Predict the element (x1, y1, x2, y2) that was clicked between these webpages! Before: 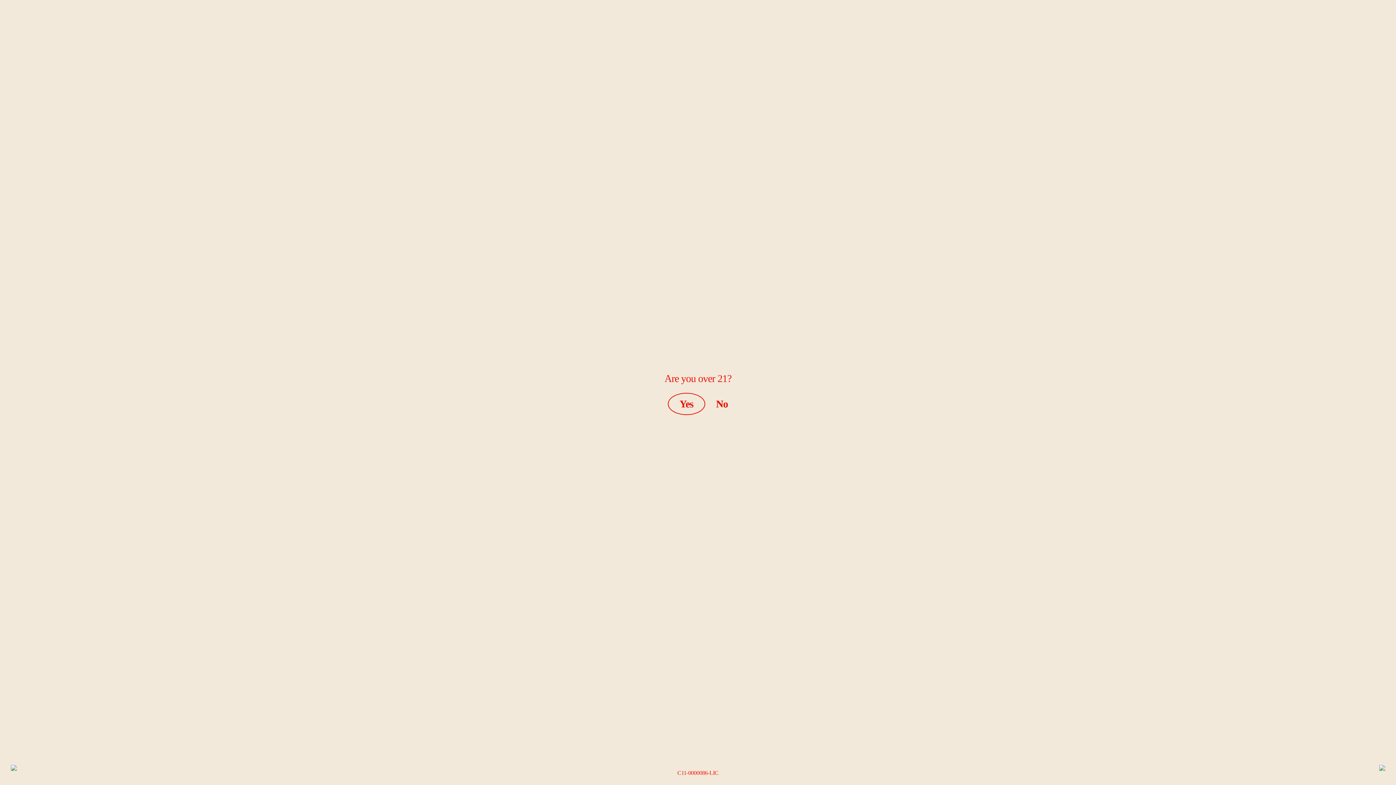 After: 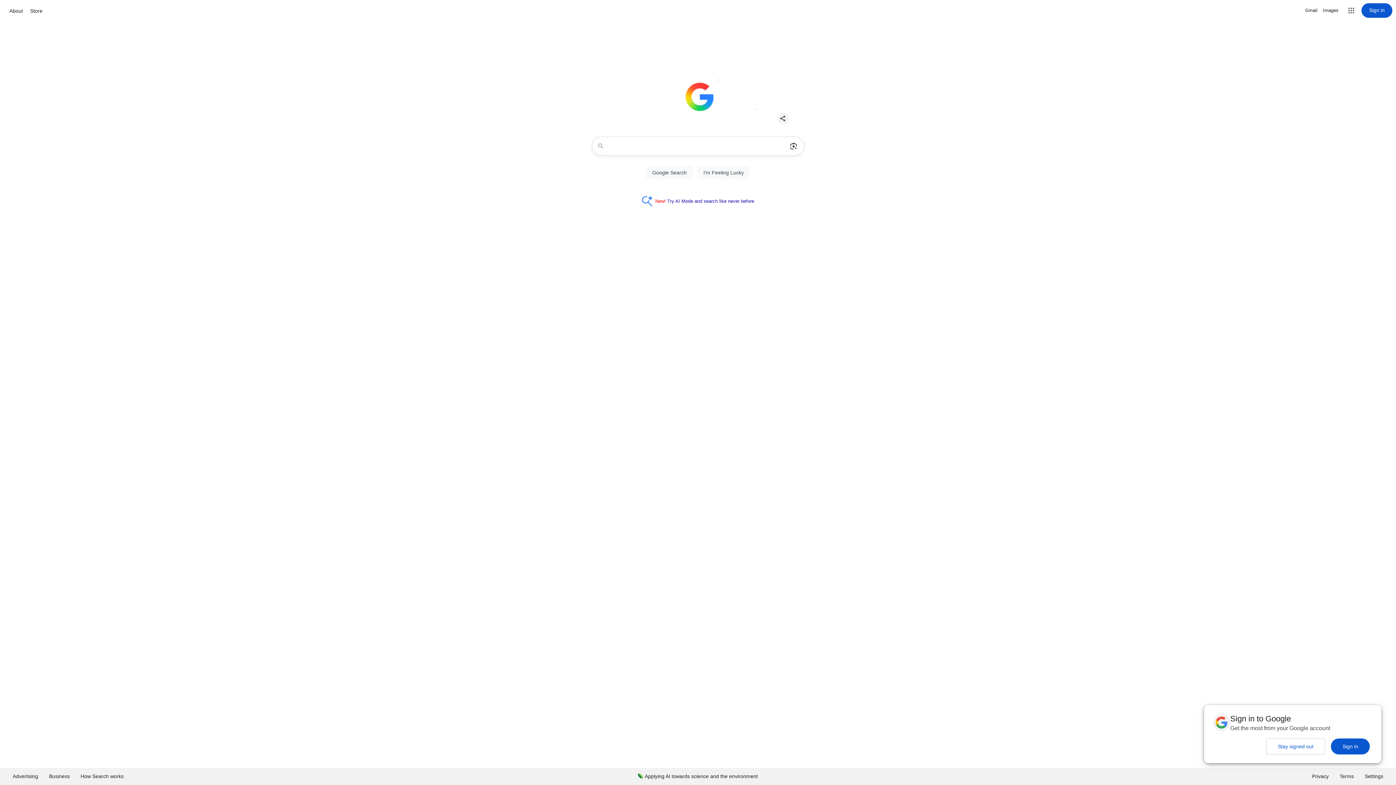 Action: label: No bbox: (716, 399, 728, 410)